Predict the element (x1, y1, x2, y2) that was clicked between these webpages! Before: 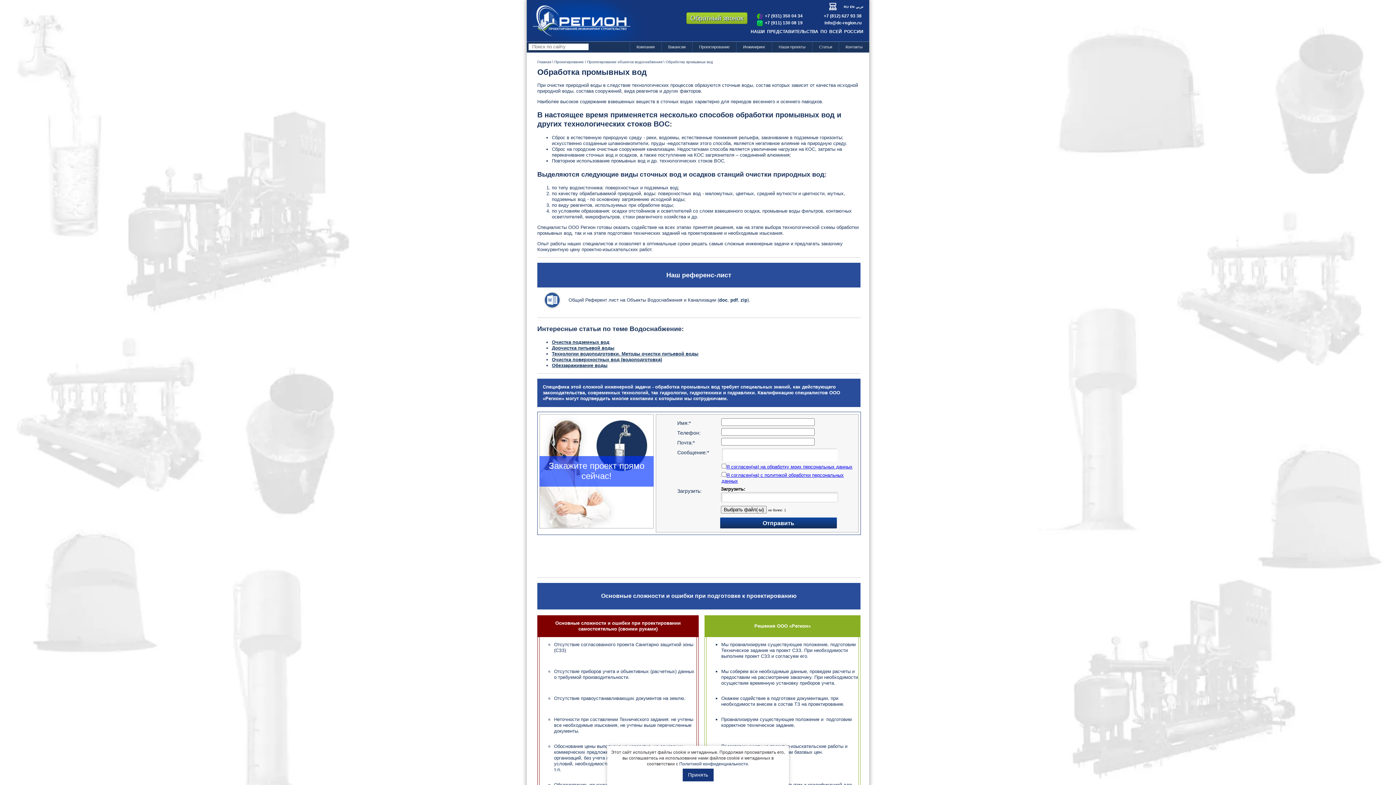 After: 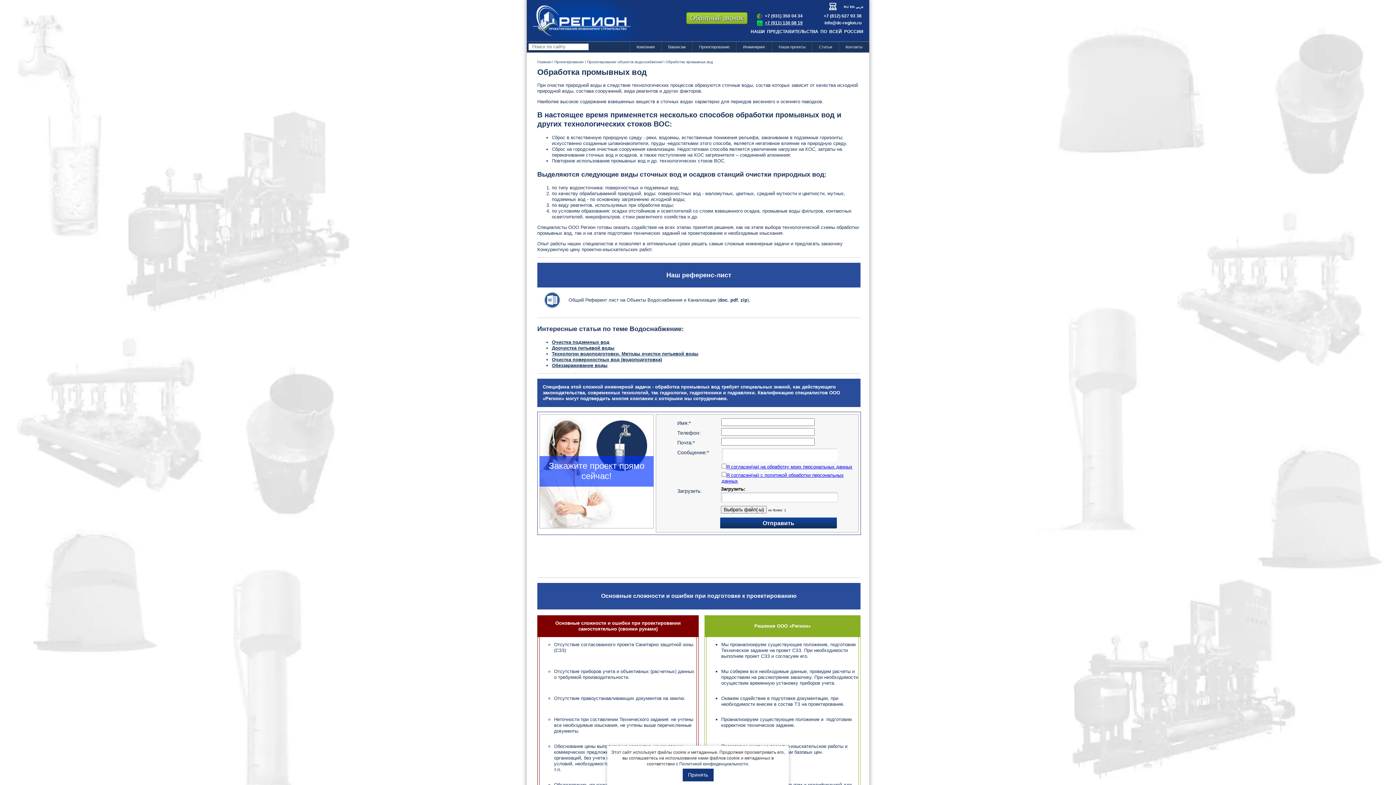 Action: label: +7 (911) 130 08 19 bbox: (765, 20, 802, 25)